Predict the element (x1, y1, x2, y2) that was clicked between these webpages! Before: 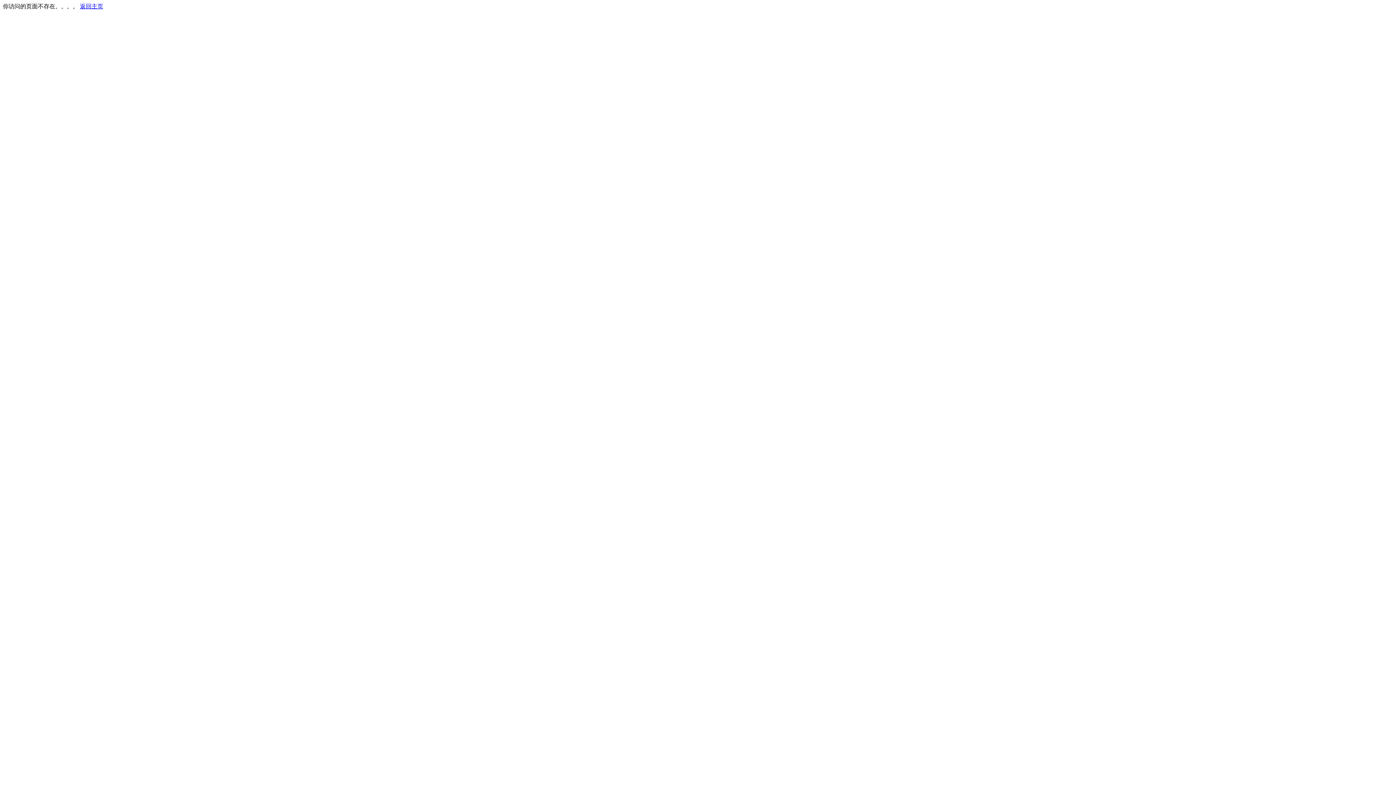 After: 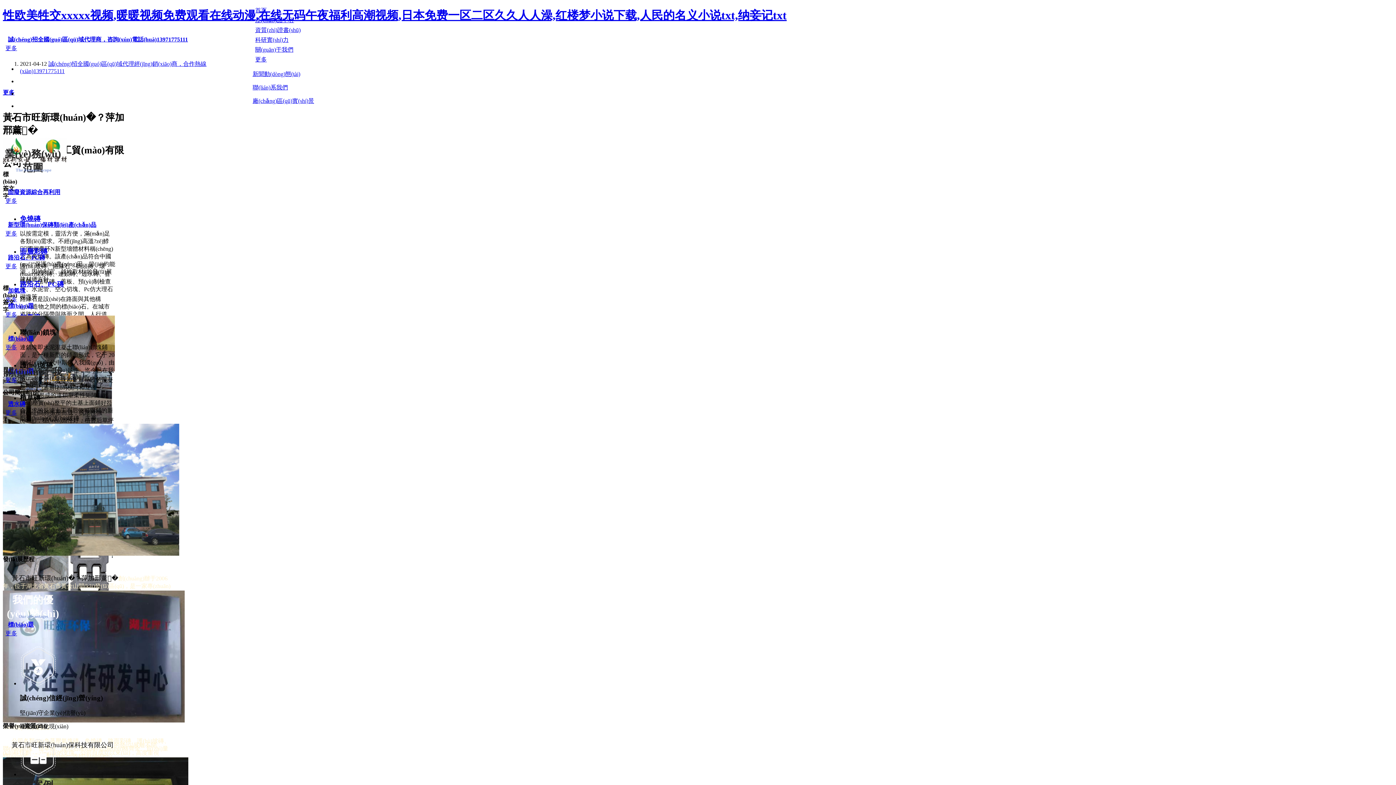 Action: bbox: (80, 3, 103, 9) label: 返回主页